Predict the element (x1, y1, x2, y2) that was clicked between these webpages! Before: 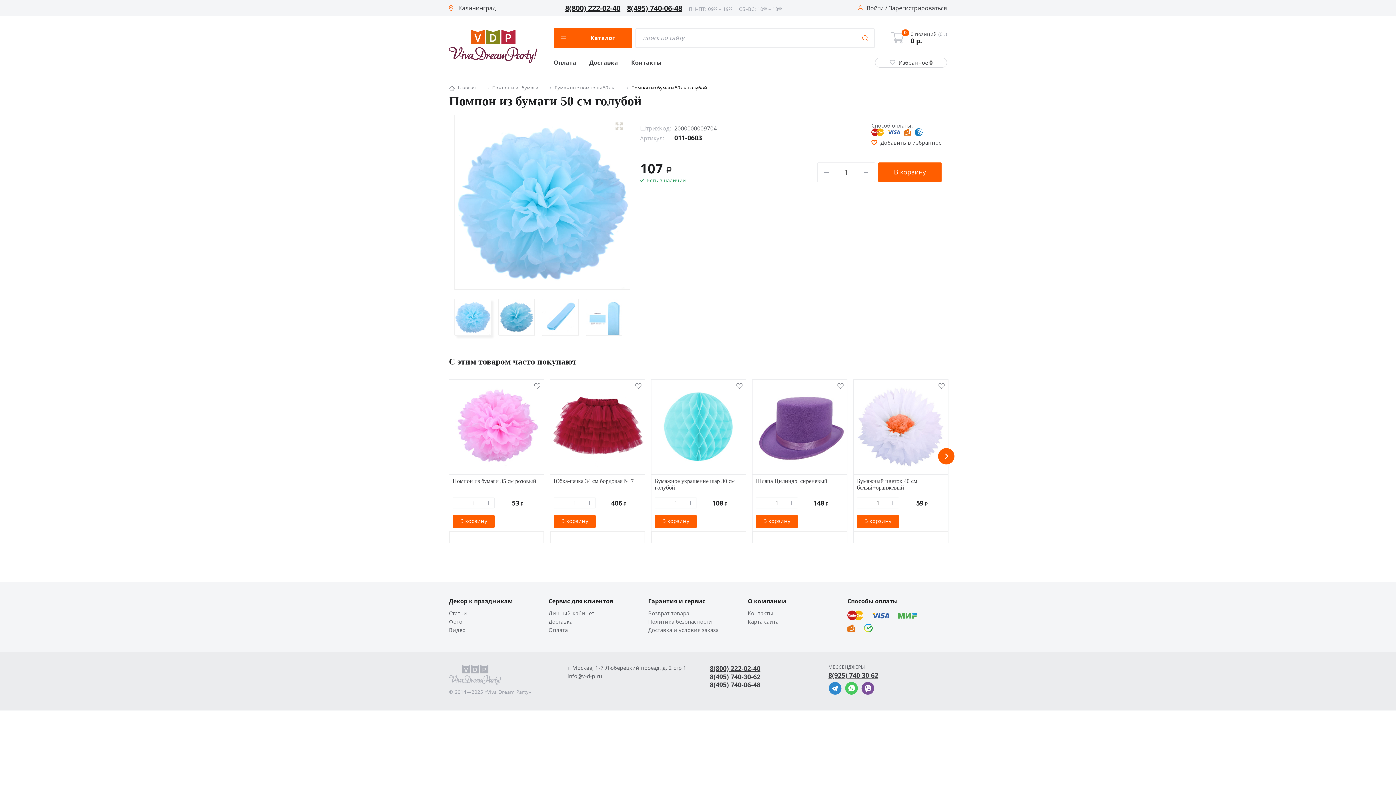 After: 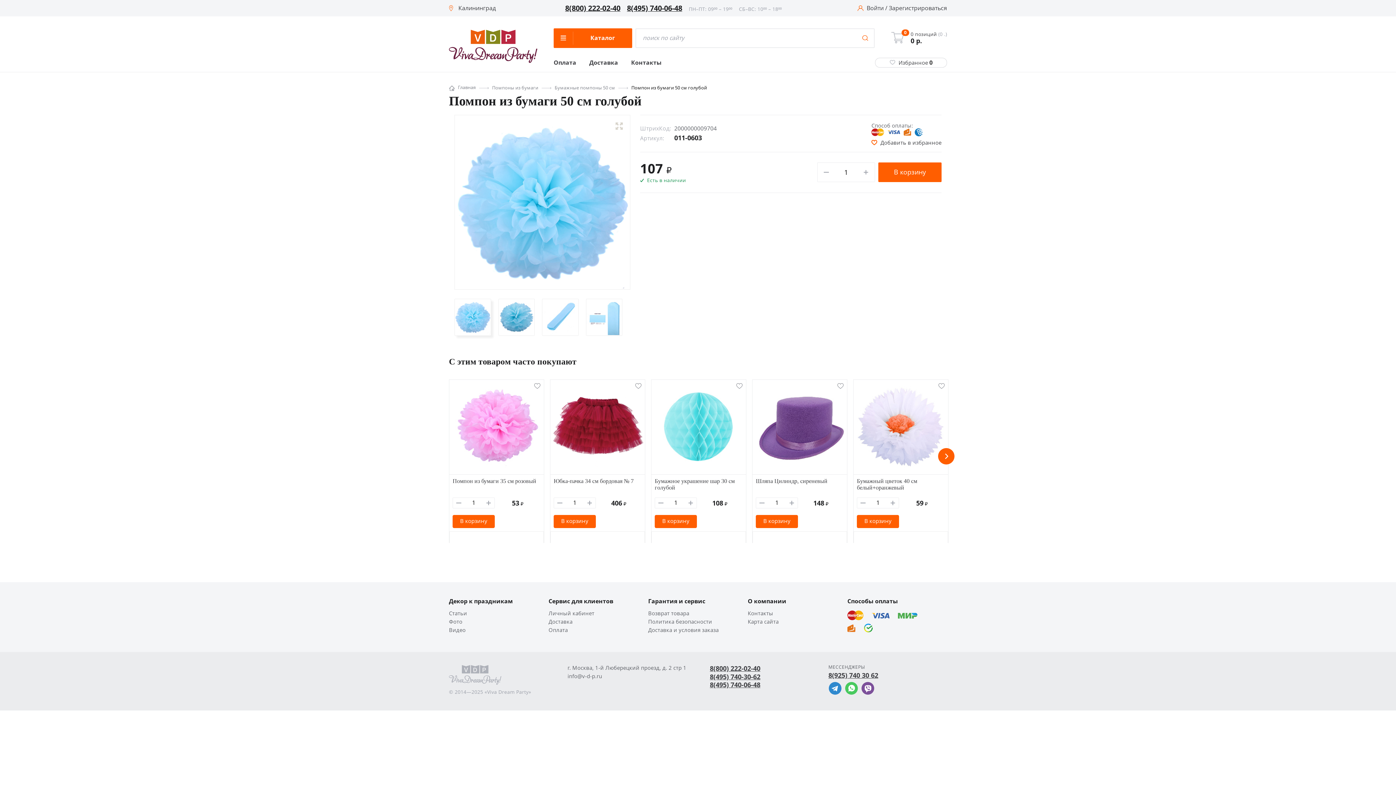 Action: bbox: (828, 682, 841, 695)